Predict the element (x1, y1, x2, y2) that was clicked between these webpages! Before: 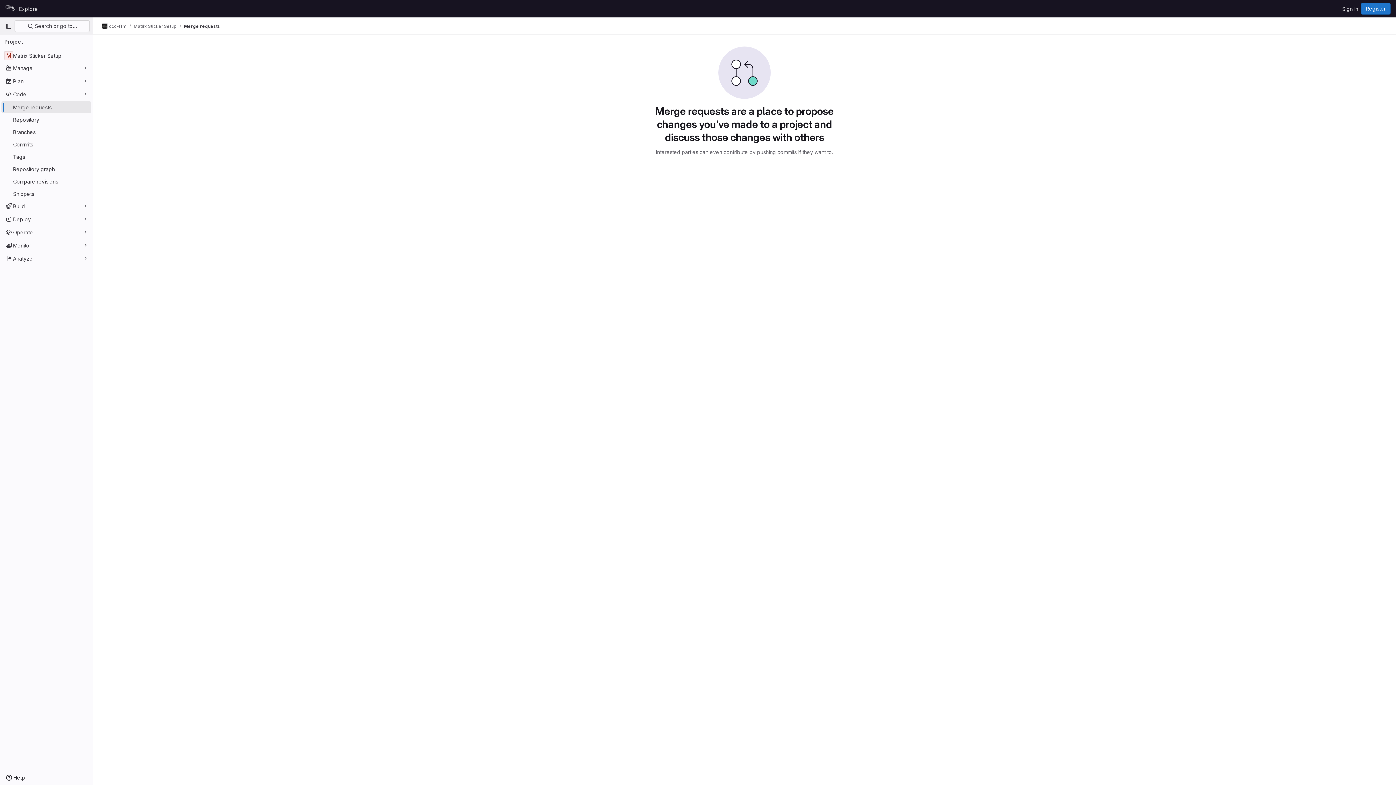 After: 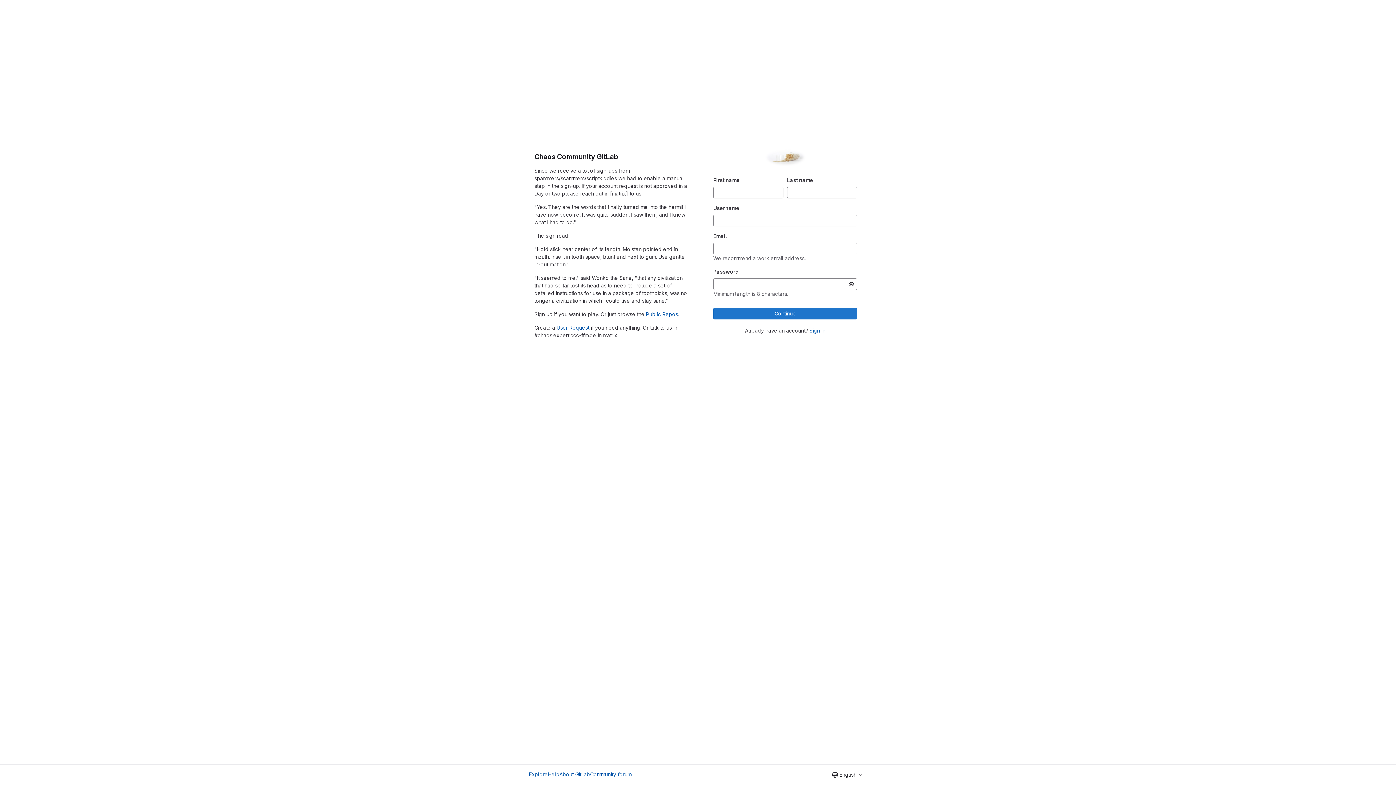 Action: bbox: (1361, 2, 1390, 14) label: Register